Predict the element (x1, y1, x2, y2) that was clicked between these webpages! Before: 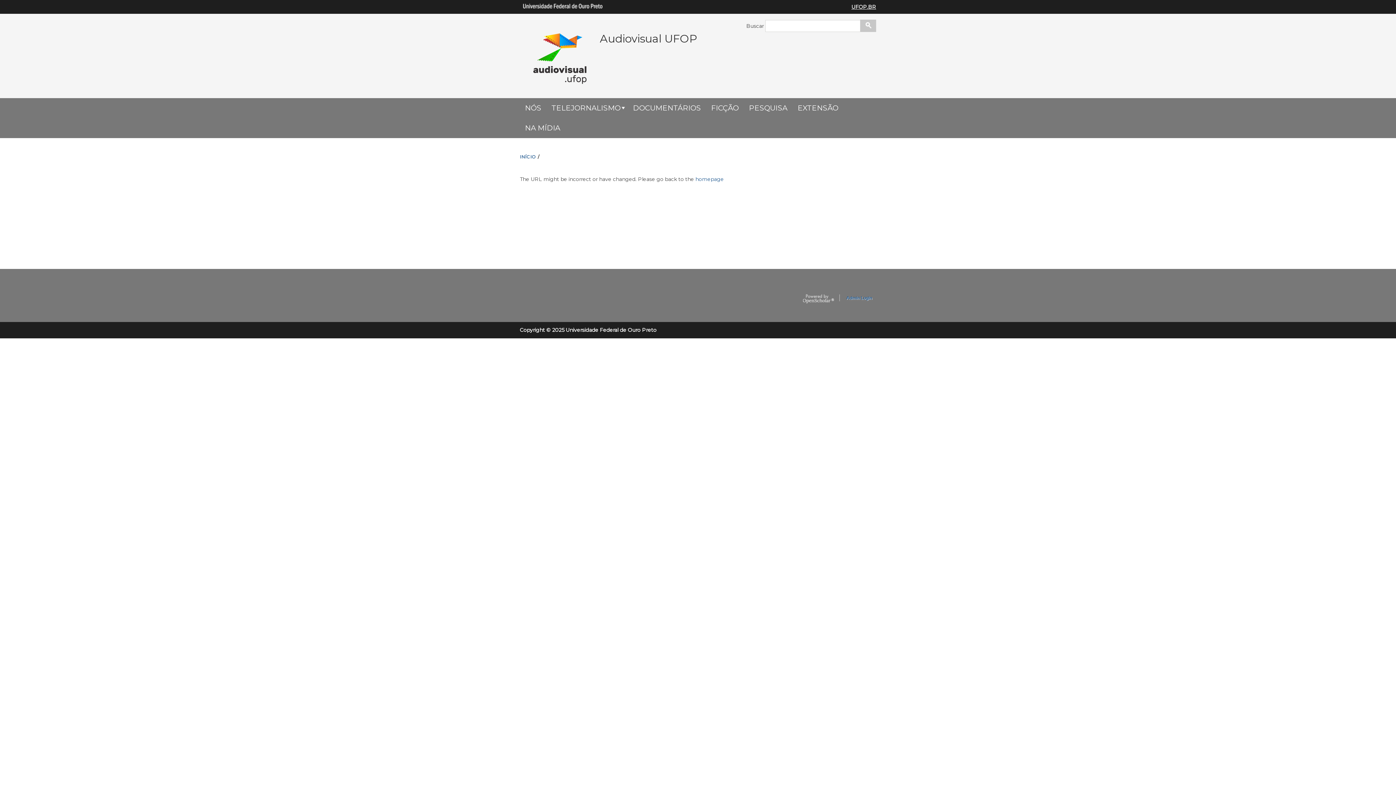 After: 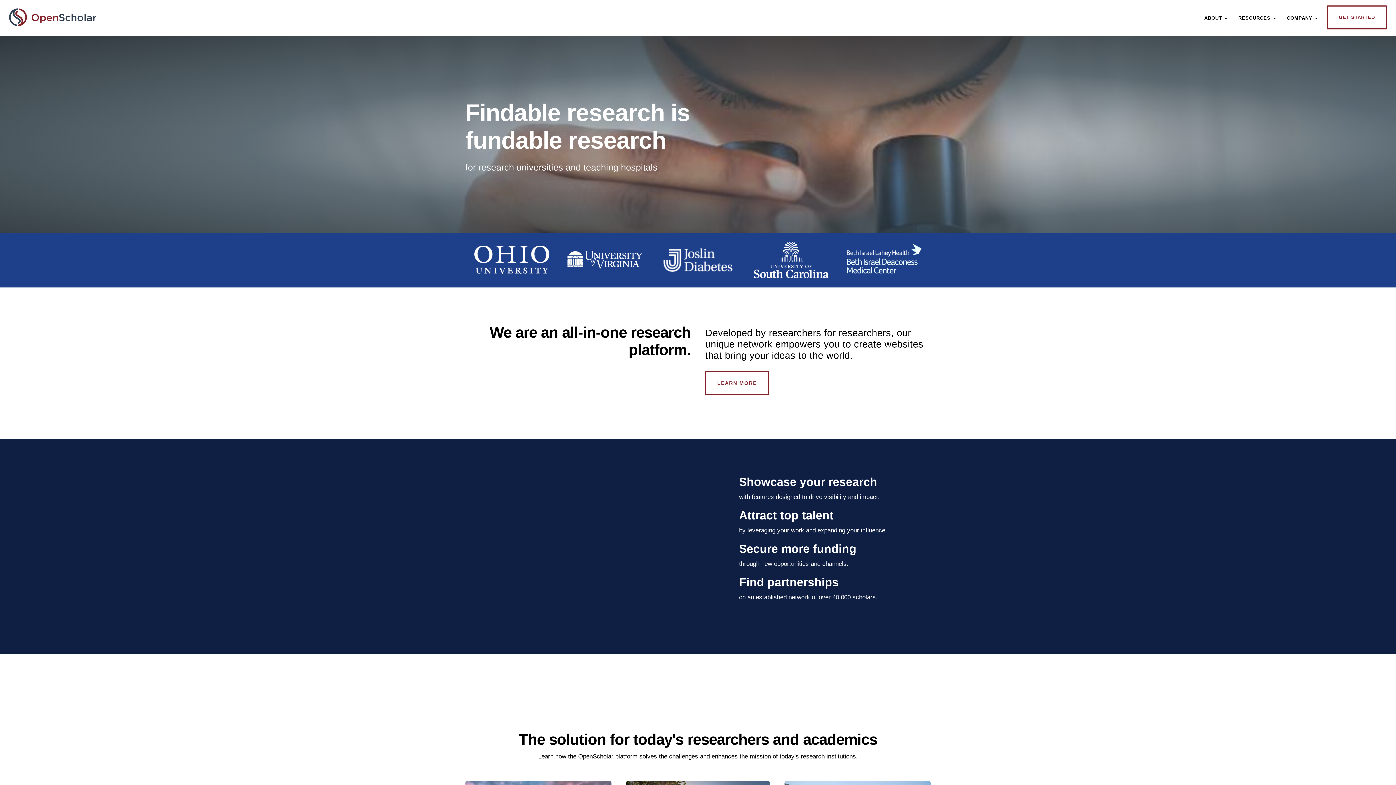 Action: label: OpenScholar bbox: (803, 294, 834, 304)